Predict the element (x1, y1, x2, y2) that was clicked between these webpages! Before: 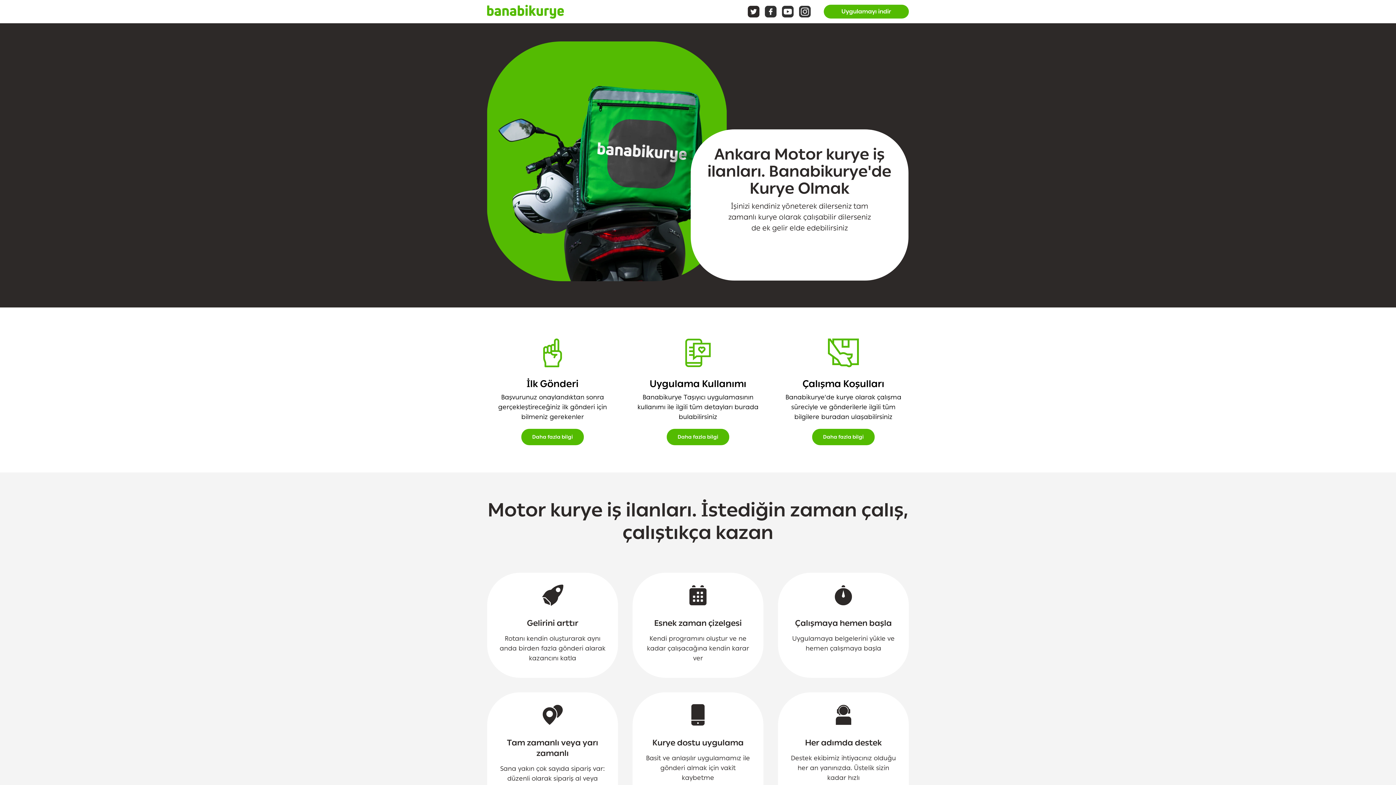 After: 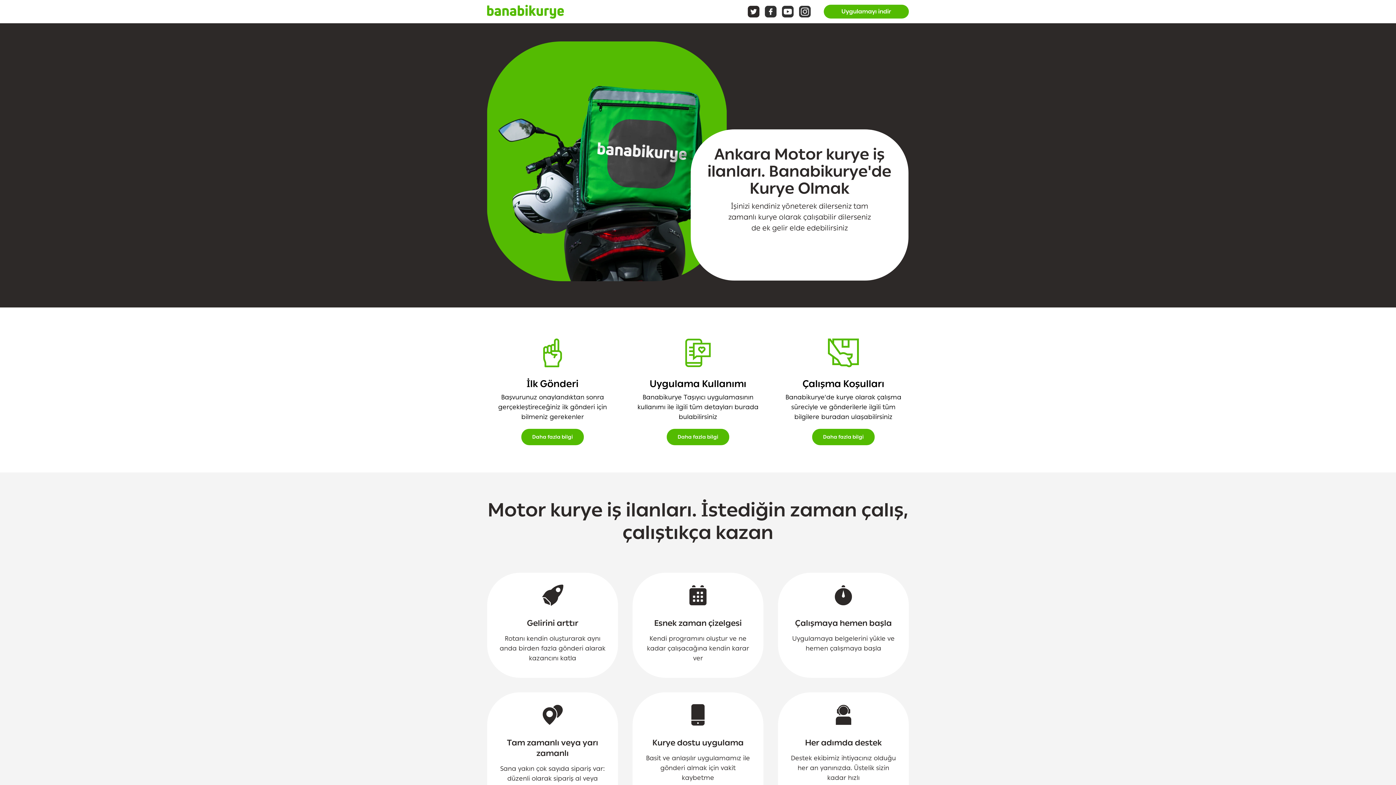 Action: label: Çalışma Koşulları
 bbox: (778, 378, 909, 389)